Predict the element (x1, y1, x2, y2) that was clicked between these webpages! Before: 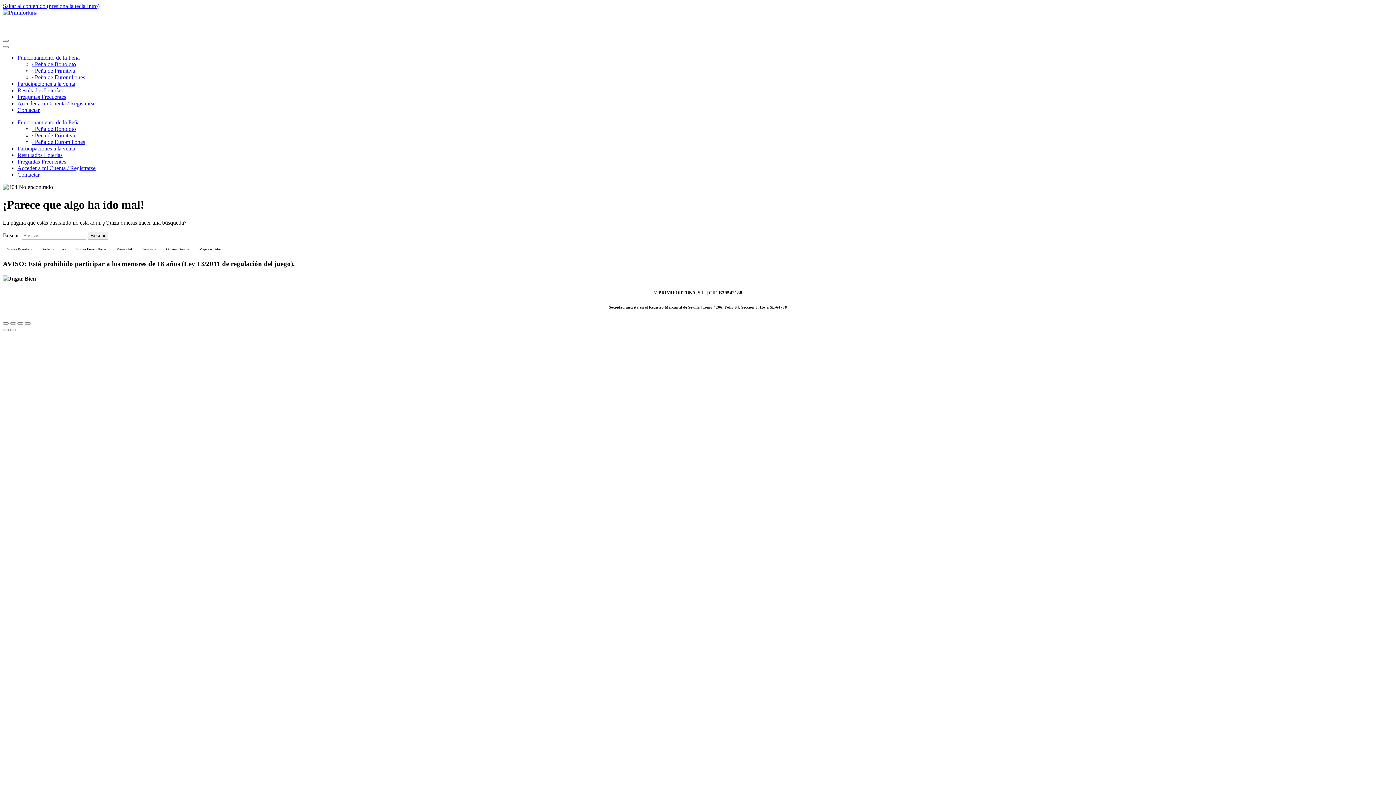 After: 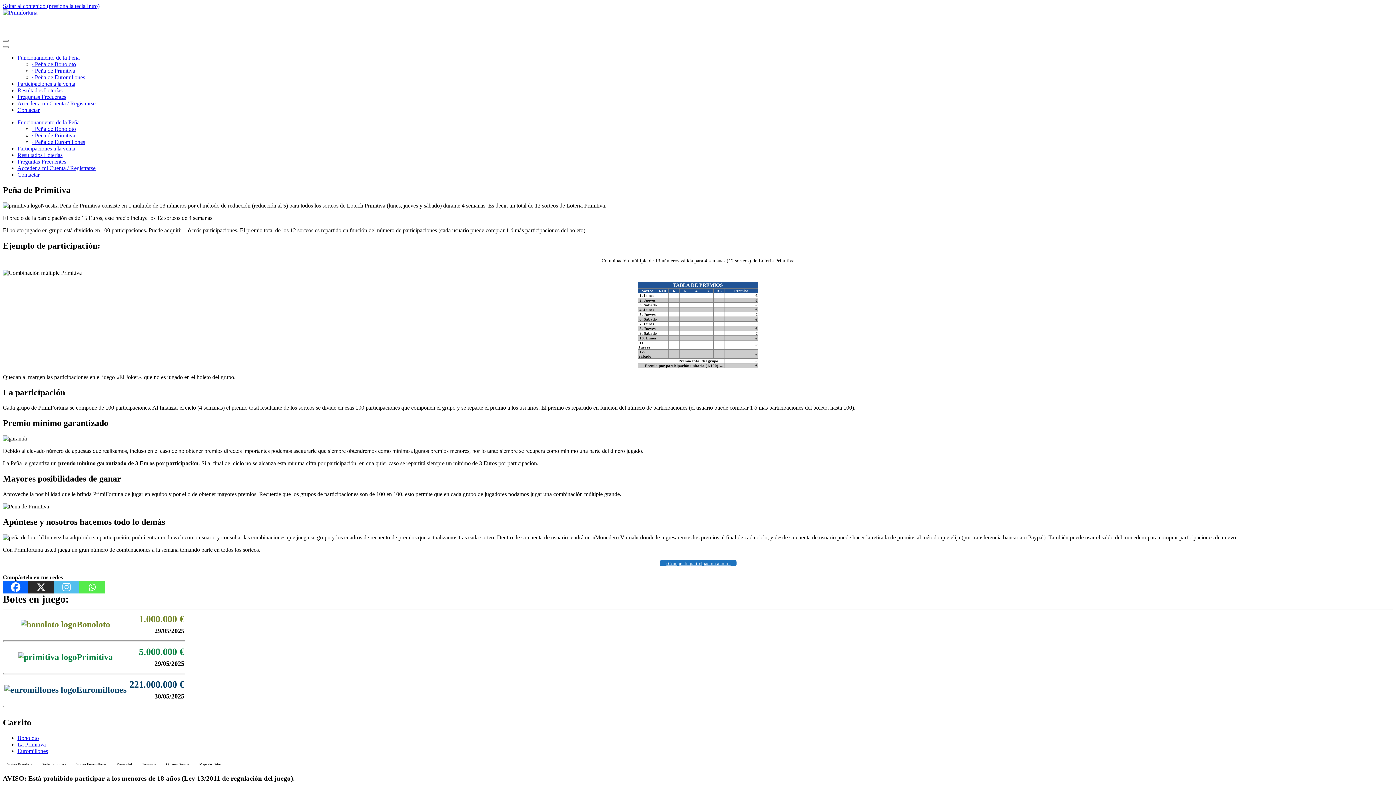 Action: bbox: (32, 132, 75, 138) label: · Peña de Primitiva